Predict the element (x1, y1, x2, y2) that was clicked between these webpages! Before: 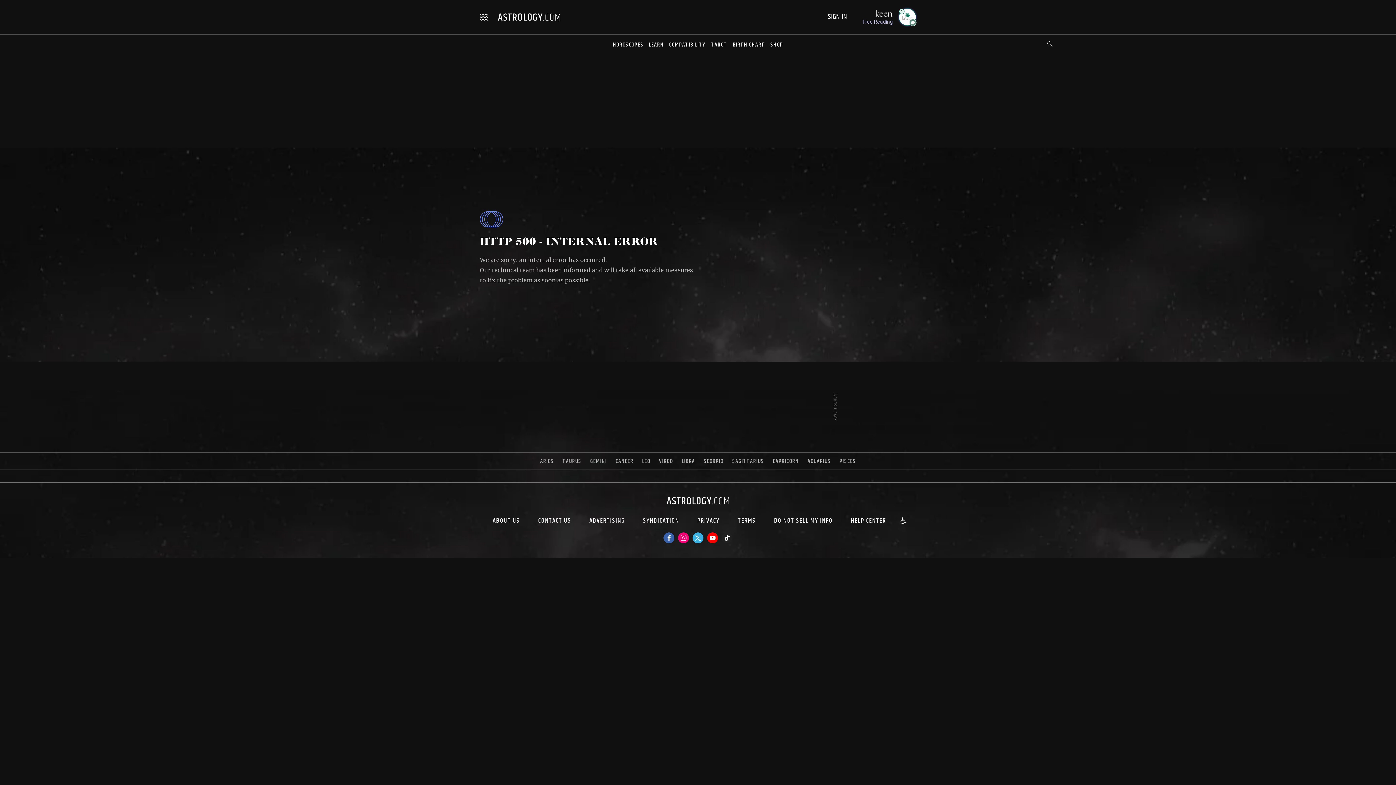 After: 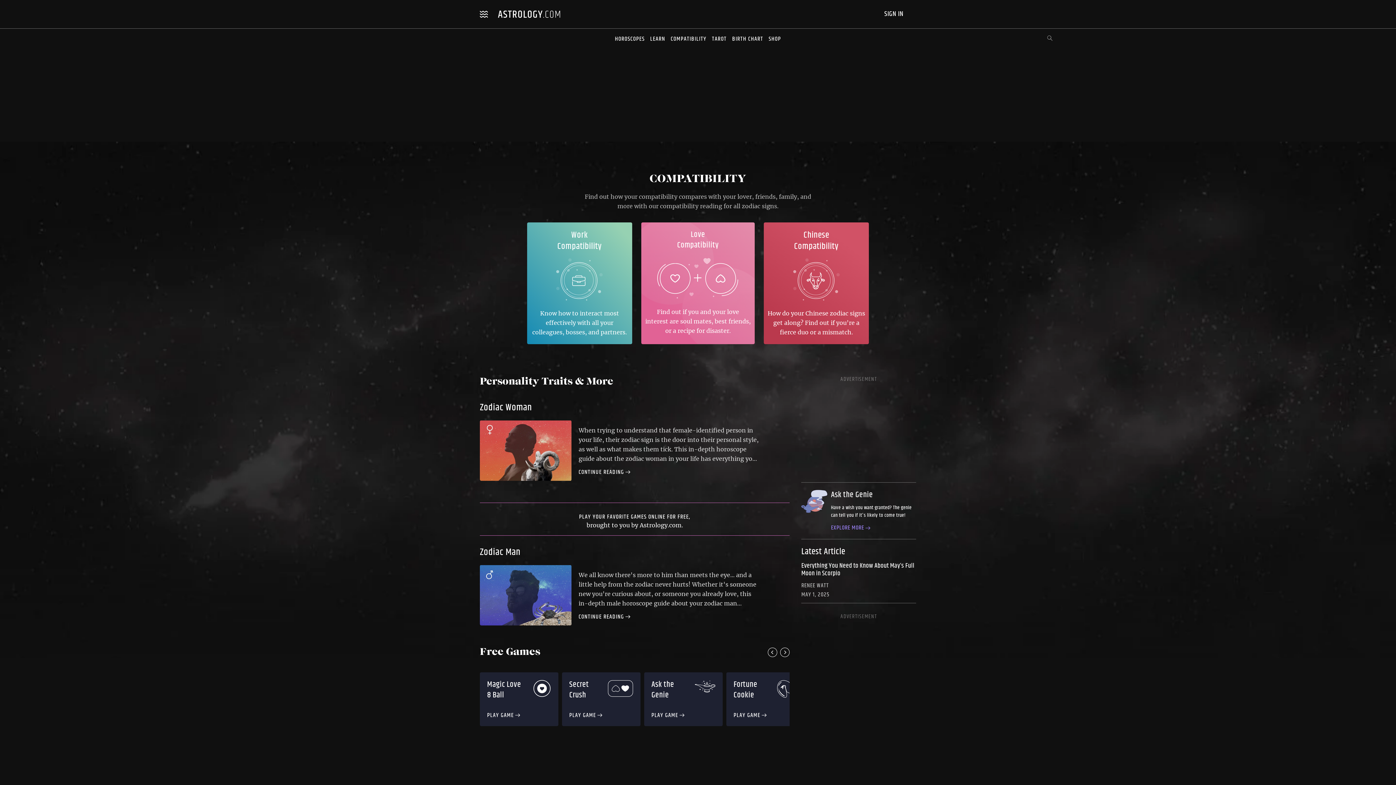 Action: bbox: (669, 40, 705, 49) label: COMPATIBILITY